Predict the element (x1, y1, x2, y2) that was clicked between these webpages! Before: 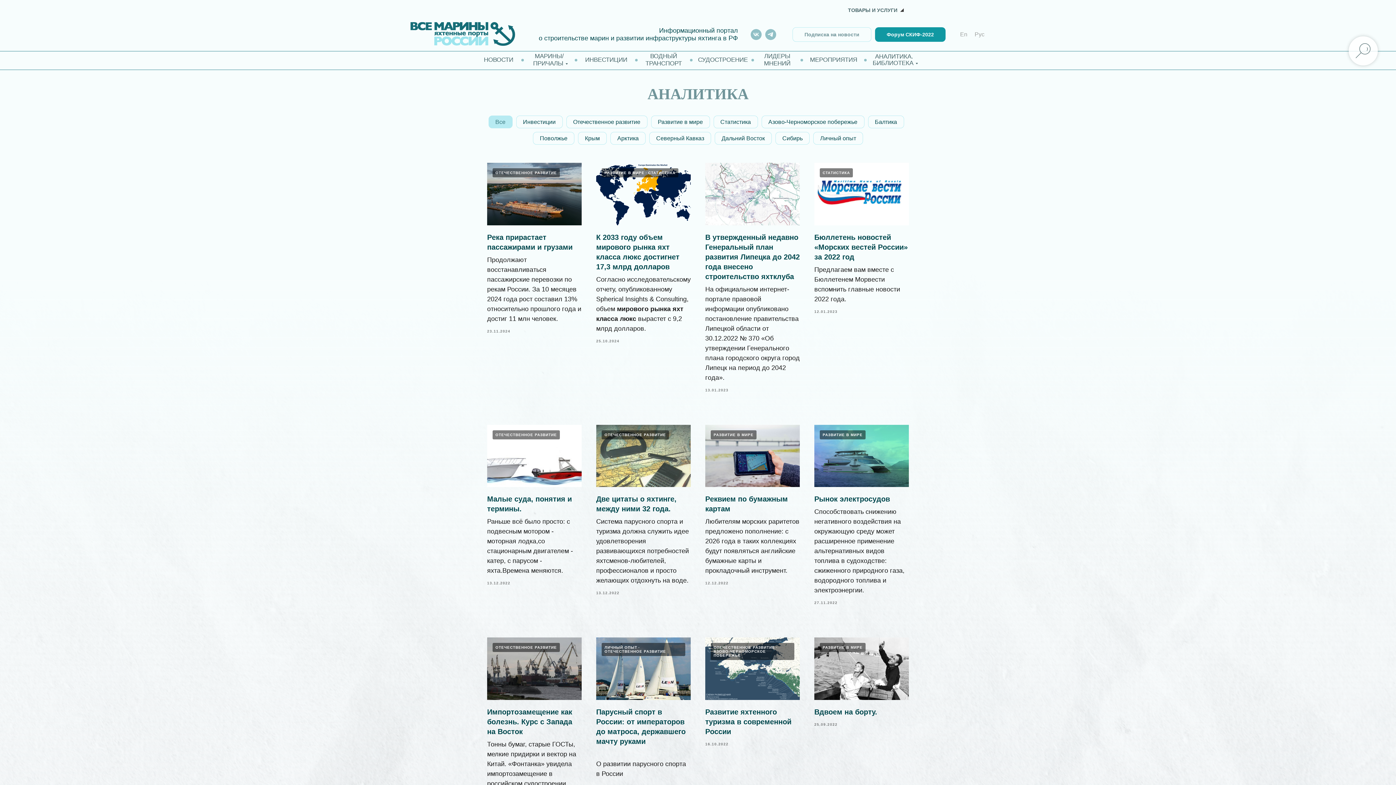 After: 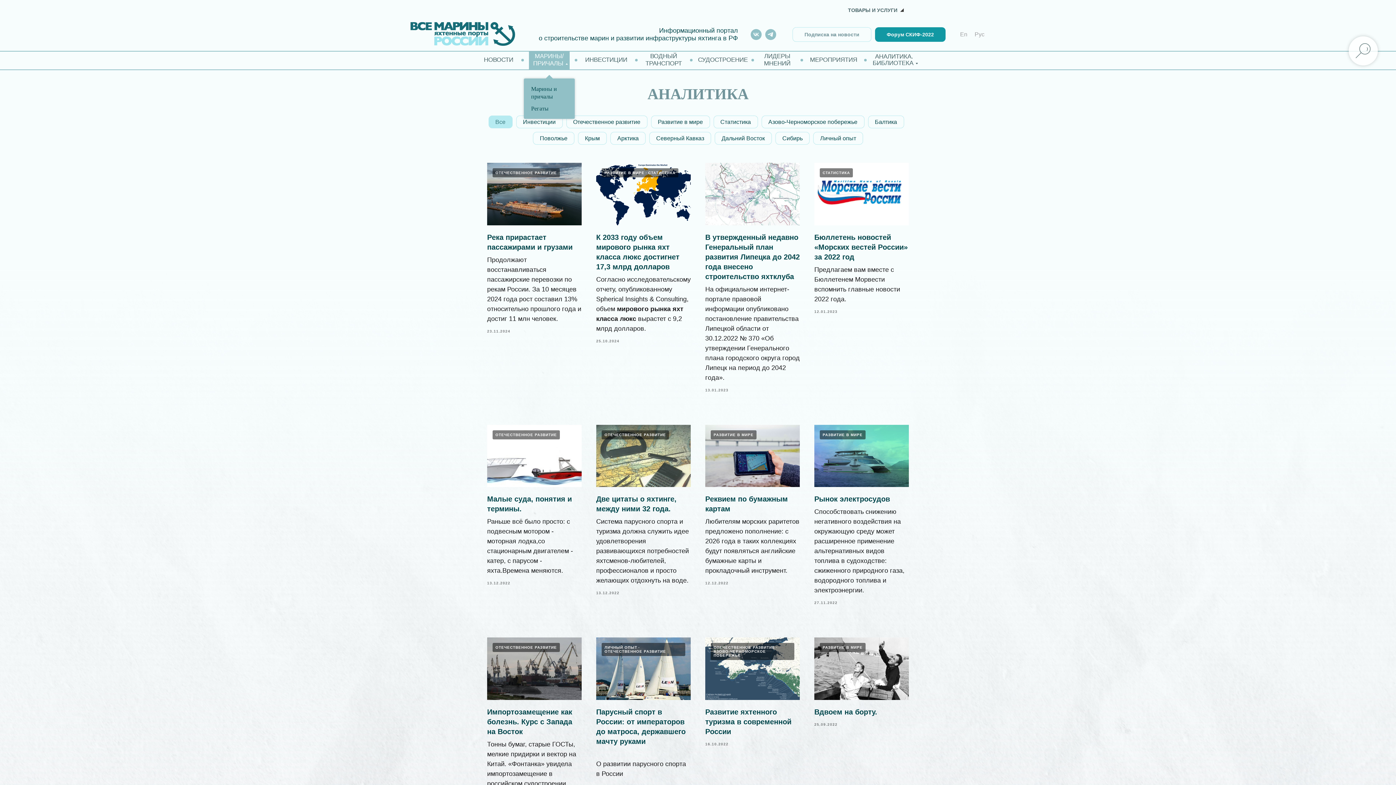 Action: label: МАРИНЫ/ПРИЧАЛЫ bbox: (529, 50, 569, 69)